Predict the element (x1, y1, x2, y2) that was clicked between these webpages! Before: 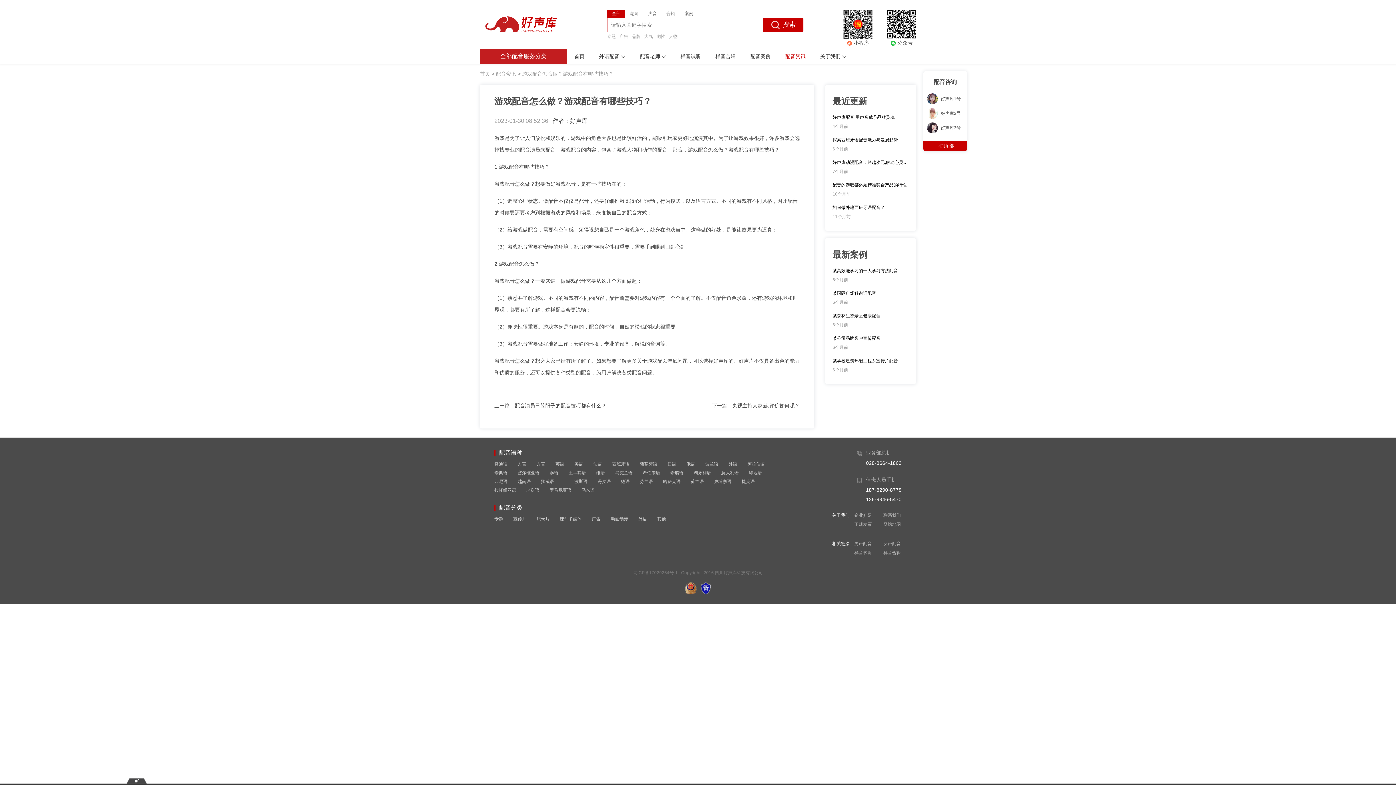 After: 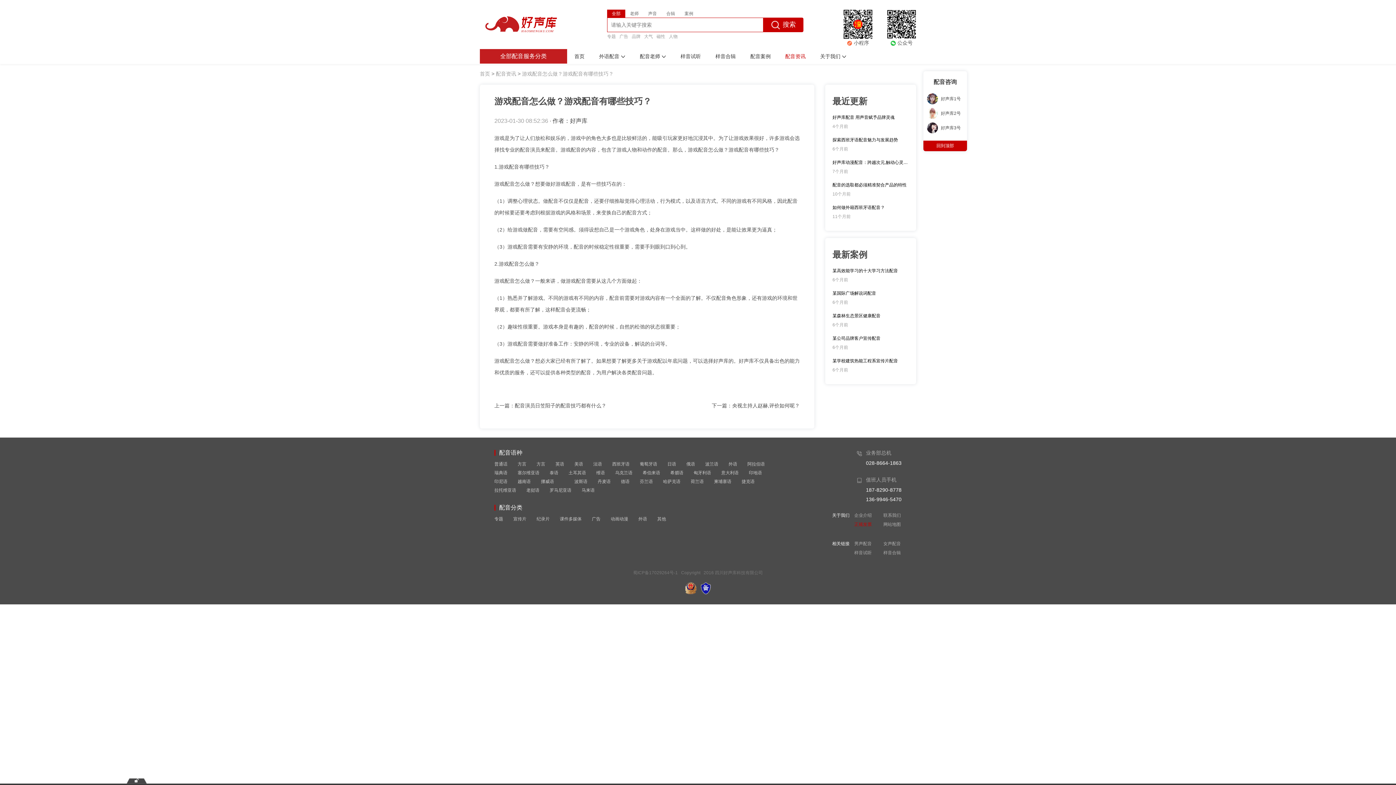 Action: bbox: (854, 522, 872, 527) label: 正规发票